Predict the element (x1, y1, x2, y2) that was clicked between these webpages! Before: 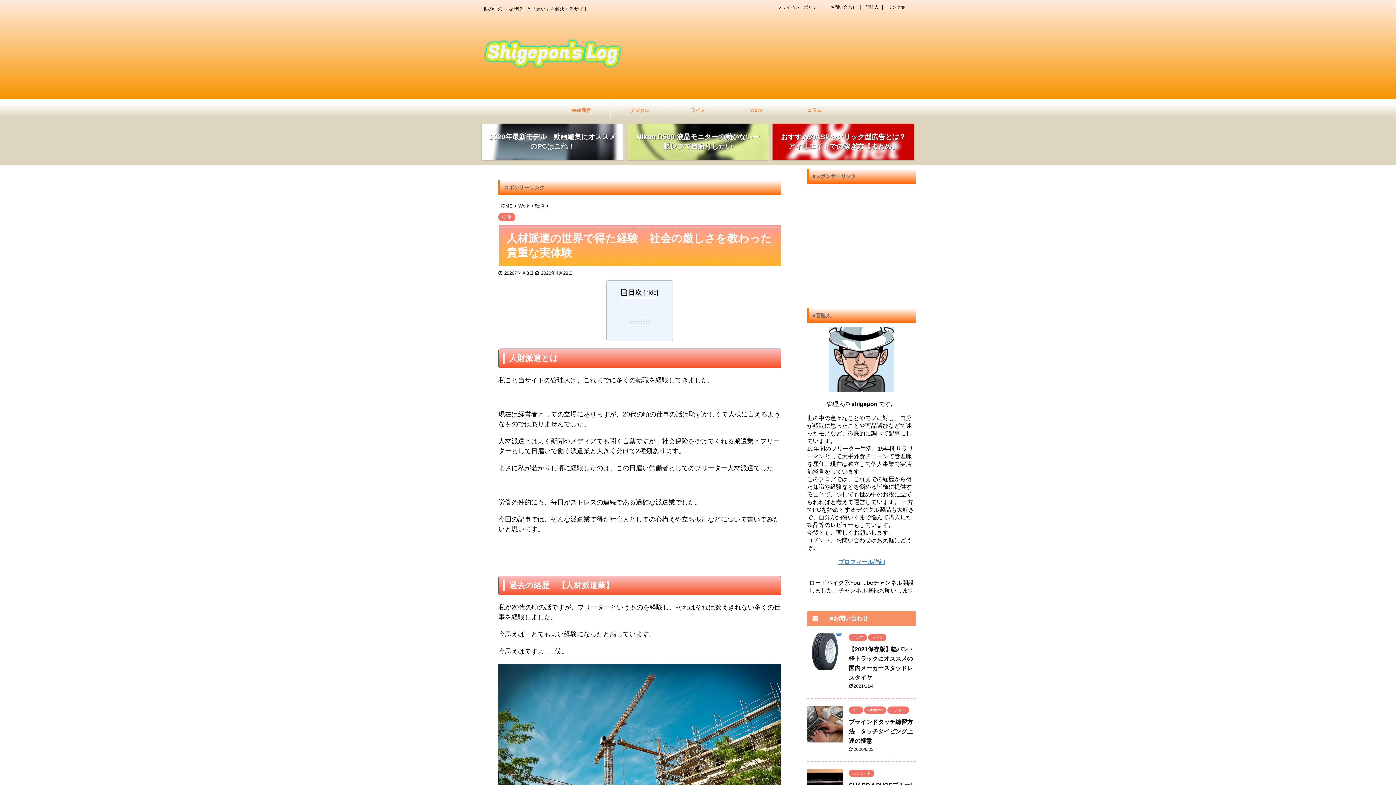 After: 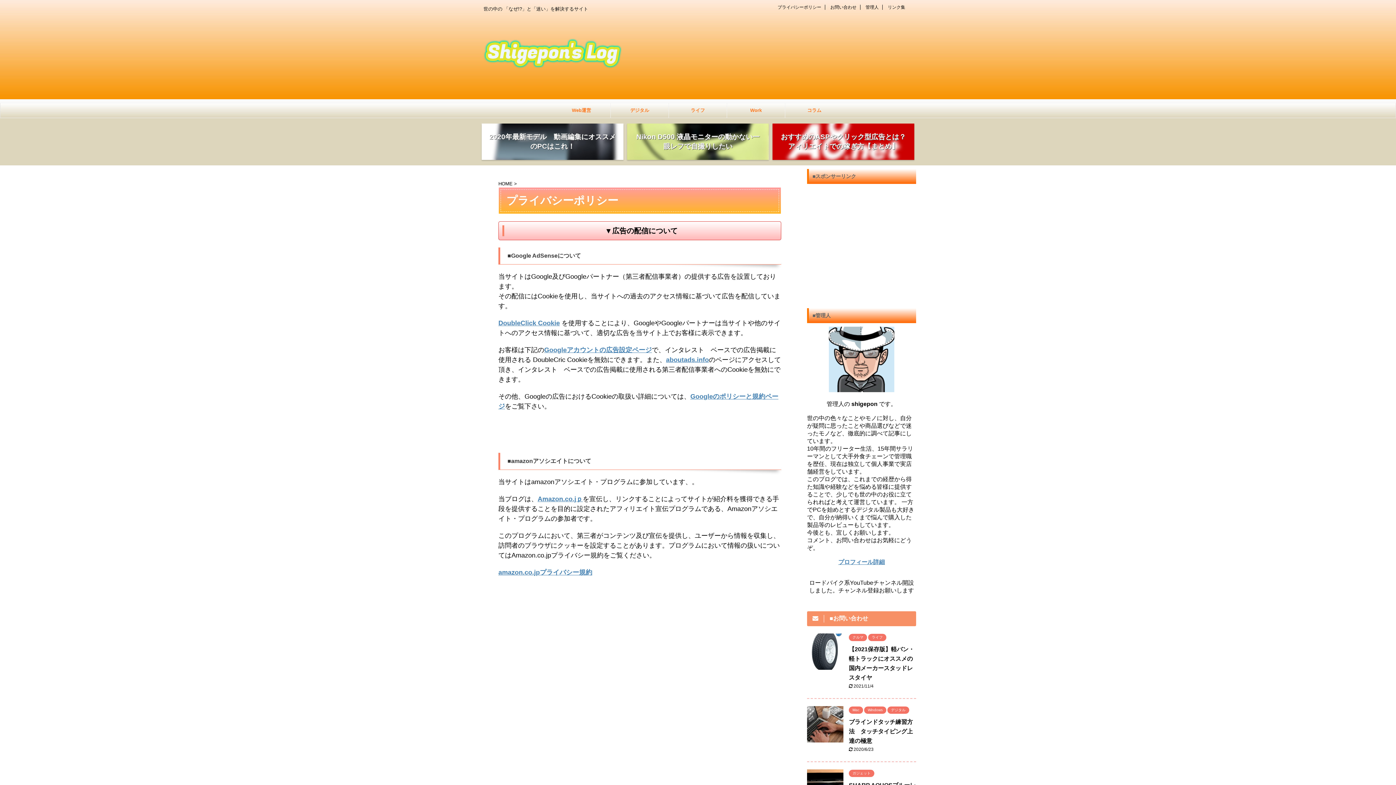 Action: bbox: (777, 4, 821, 9) label: プライバシーポリシー